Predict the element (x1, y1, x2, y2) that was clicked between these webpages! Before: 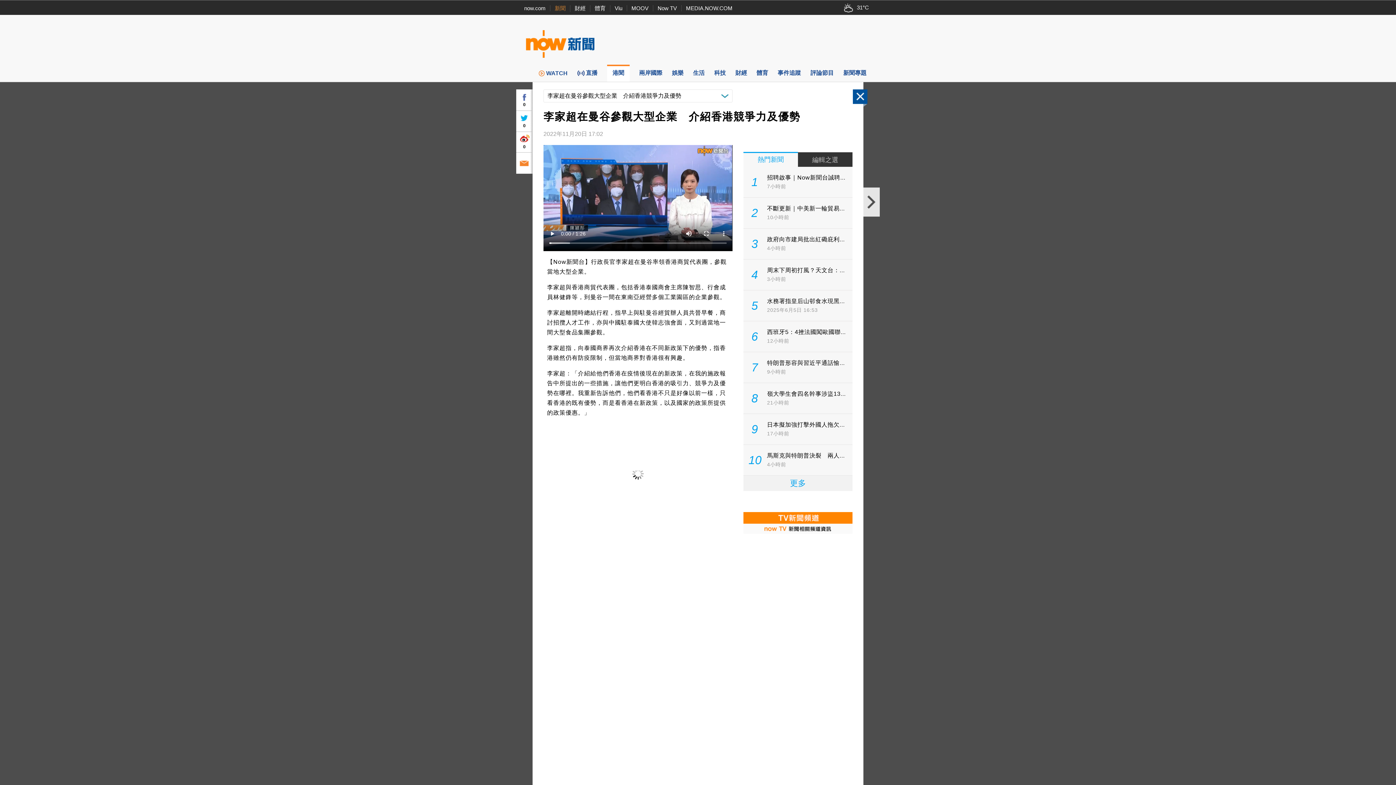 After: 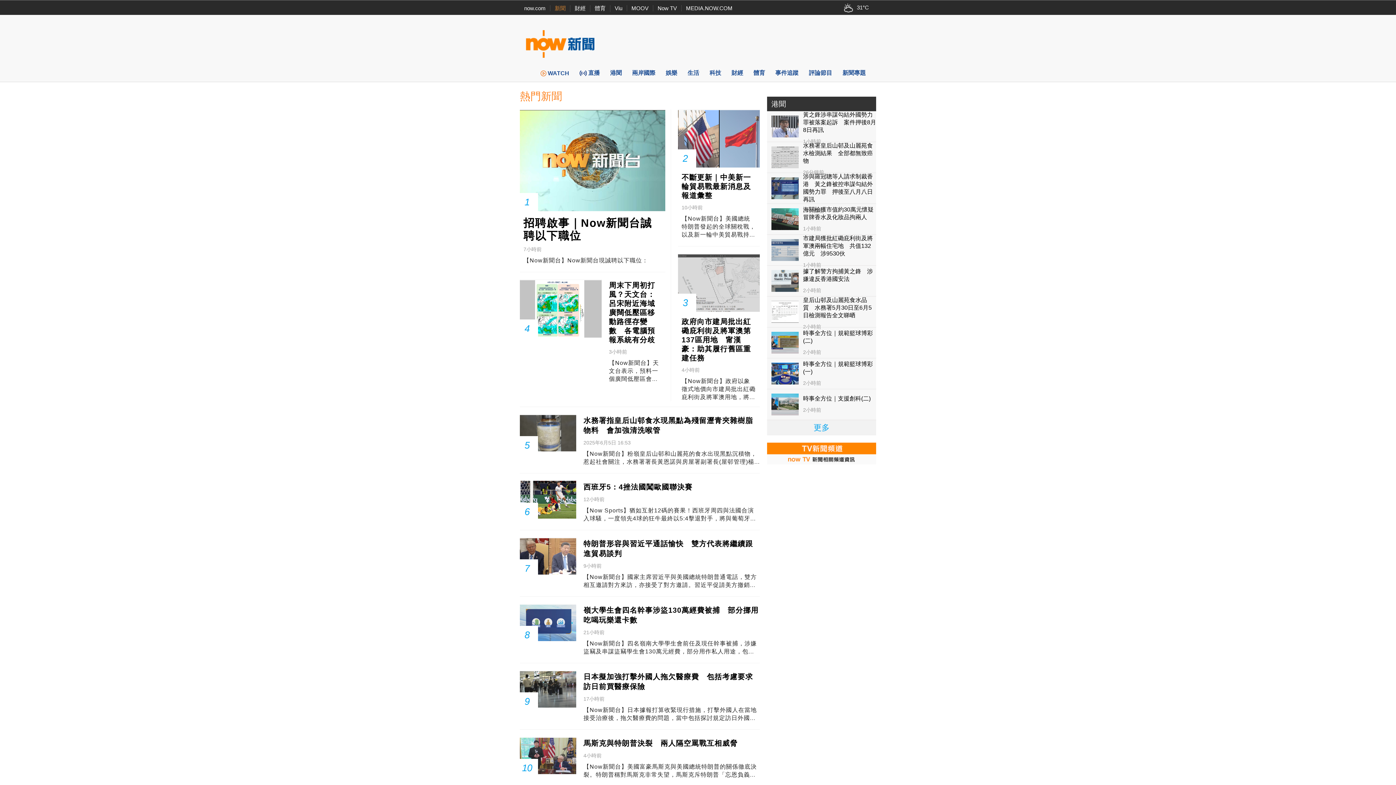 Action: bbox: (743, 476, 852, 491) label: 更多